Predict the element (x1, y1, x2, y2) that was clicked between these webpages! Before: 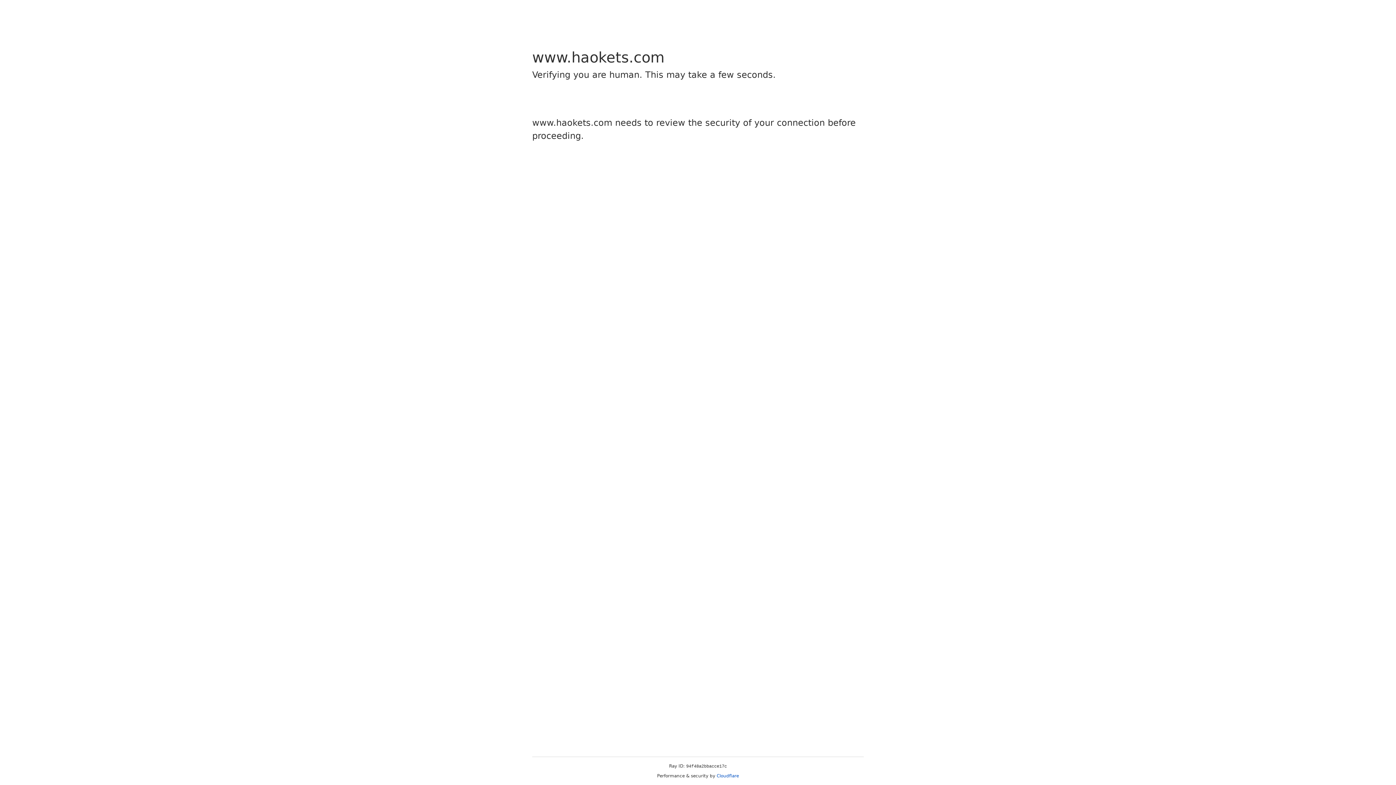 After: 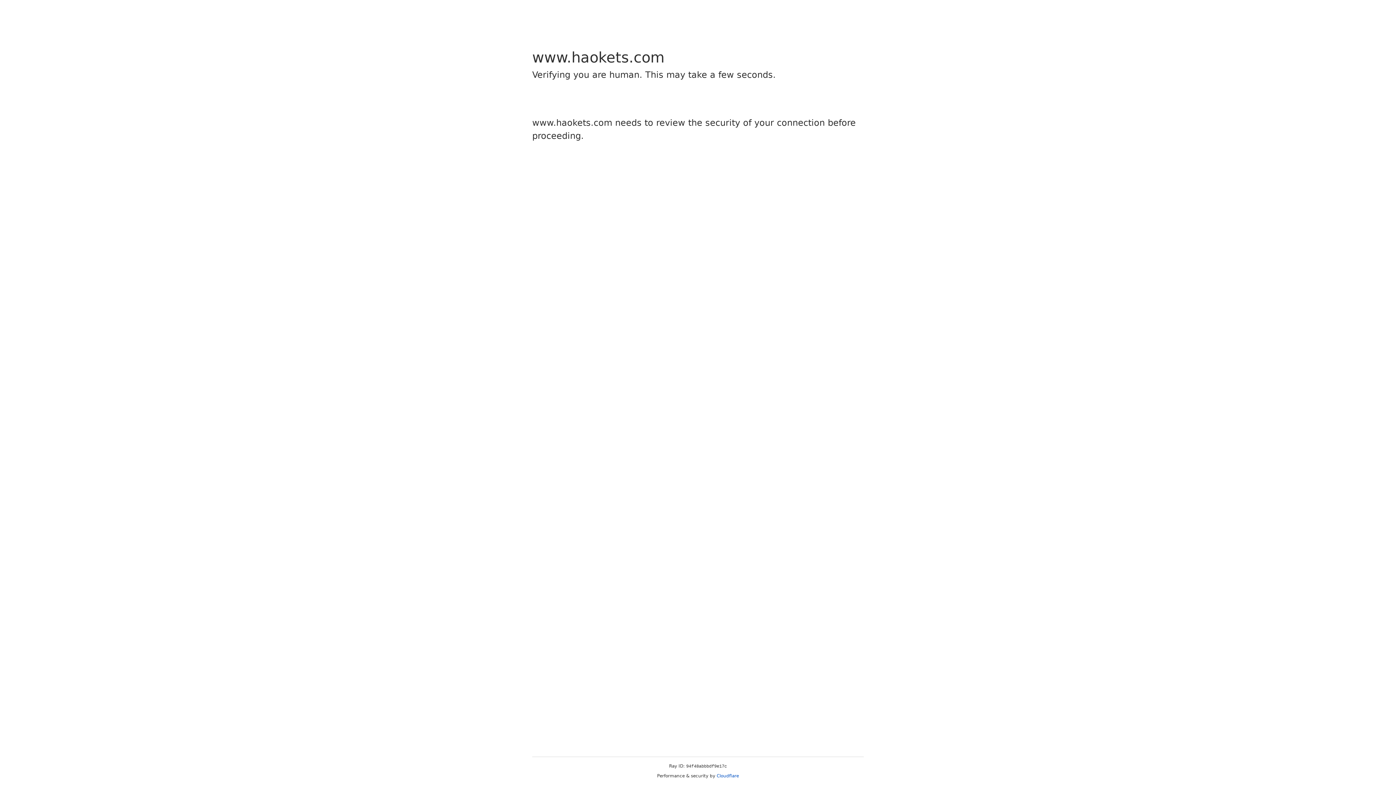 Action: label: Cloudflare bbox: (716, 773, 739, 778)